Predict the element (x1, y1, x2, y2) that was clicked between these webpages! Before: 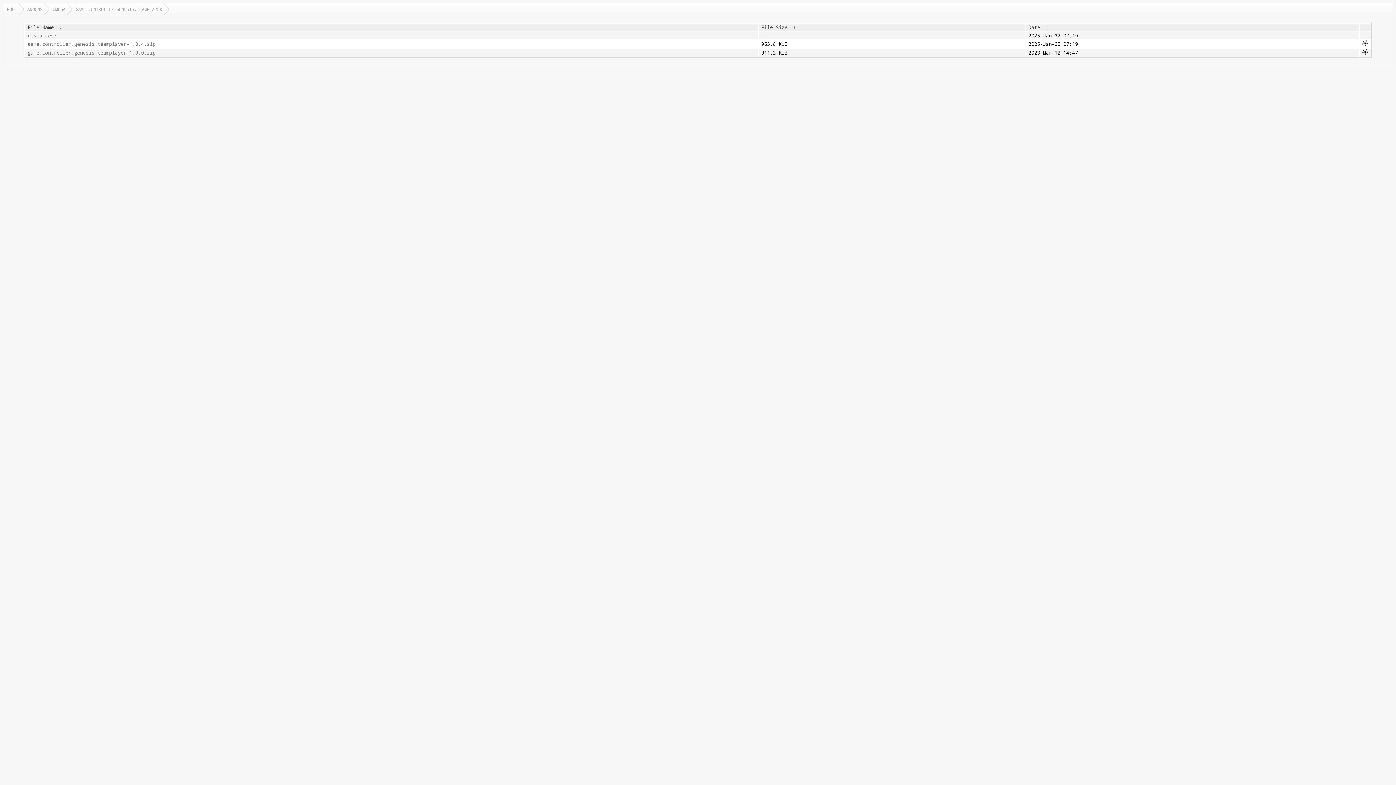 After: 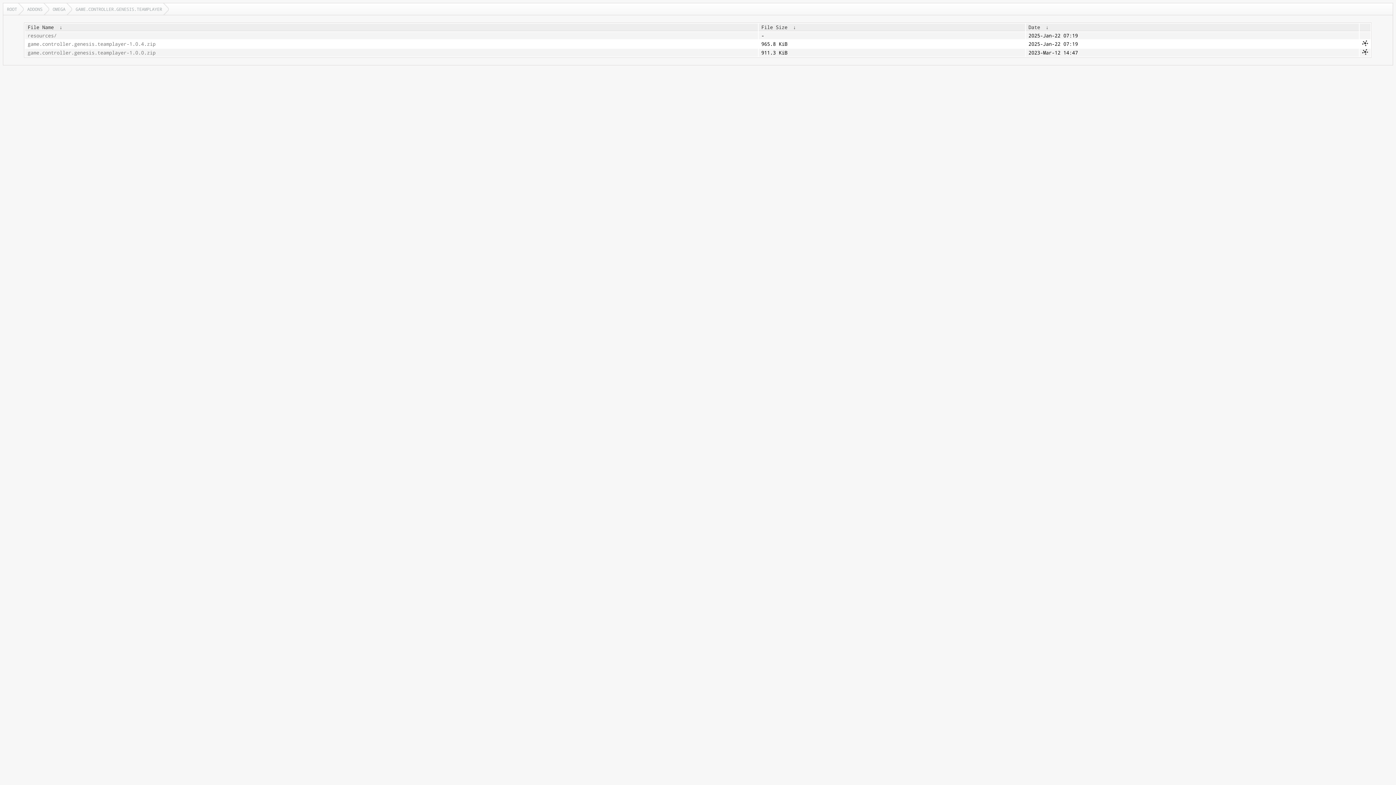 Action: label:  ↓  bbox: (56, 24, 65, 30)